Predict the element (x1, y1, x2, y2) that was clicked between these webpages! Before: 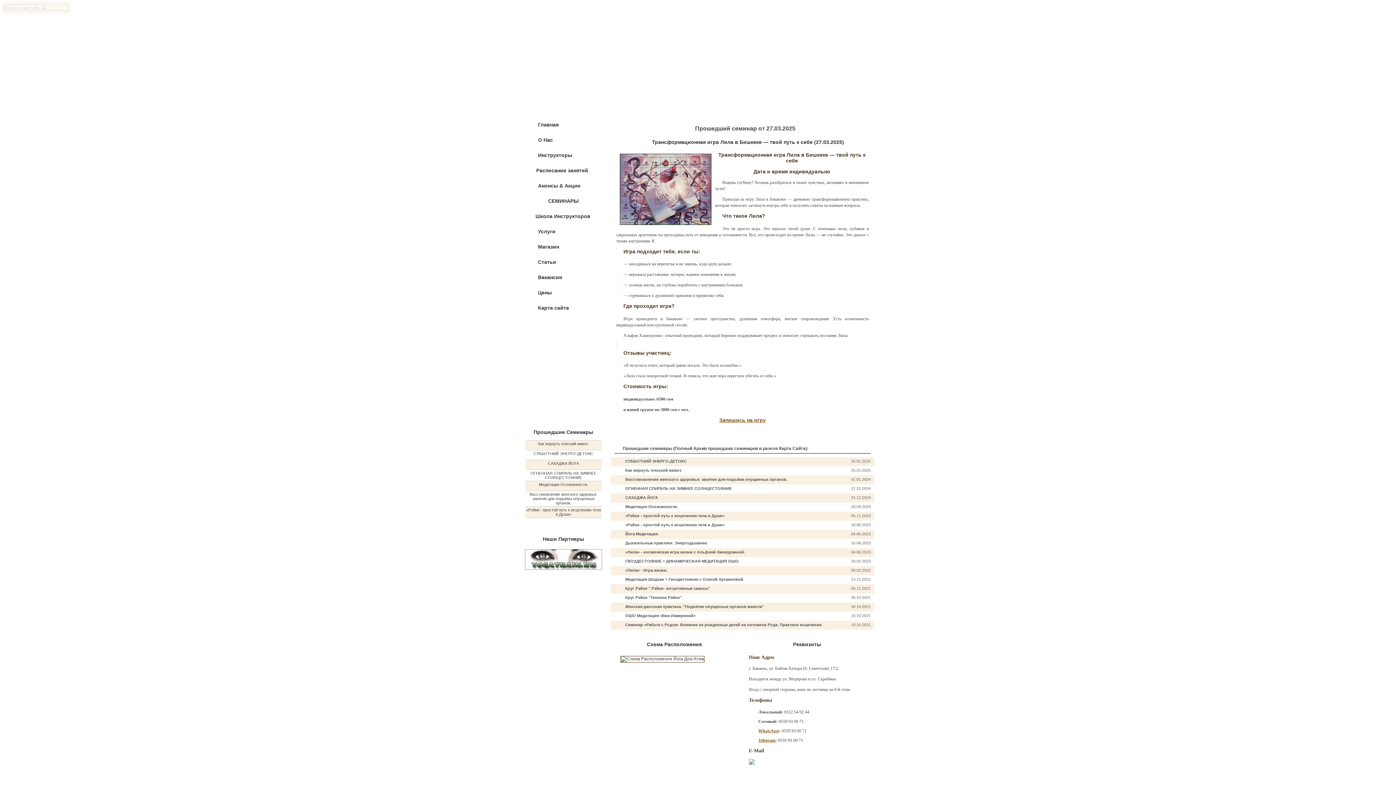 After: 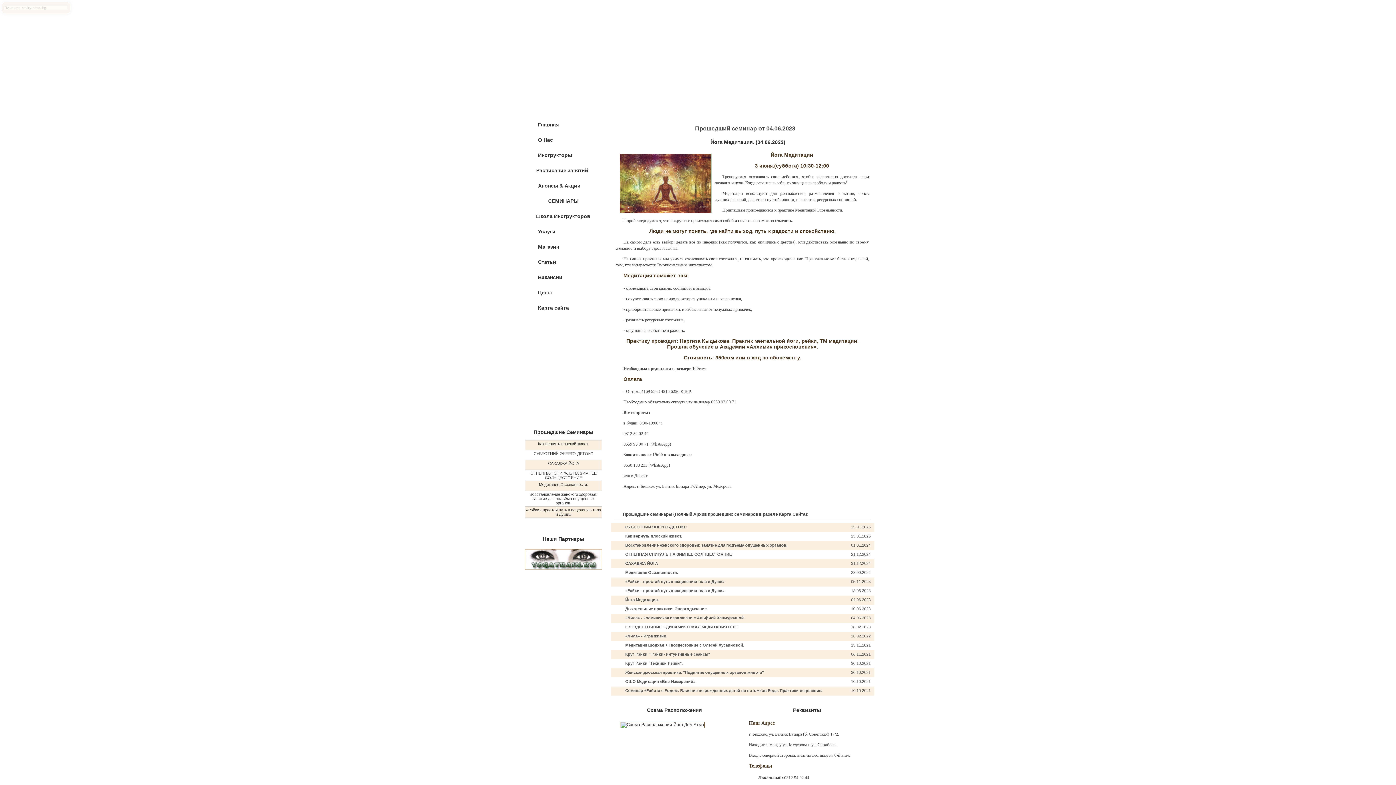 Action: bbox: (625, 532, 658, 536) label: Йога Медитация.